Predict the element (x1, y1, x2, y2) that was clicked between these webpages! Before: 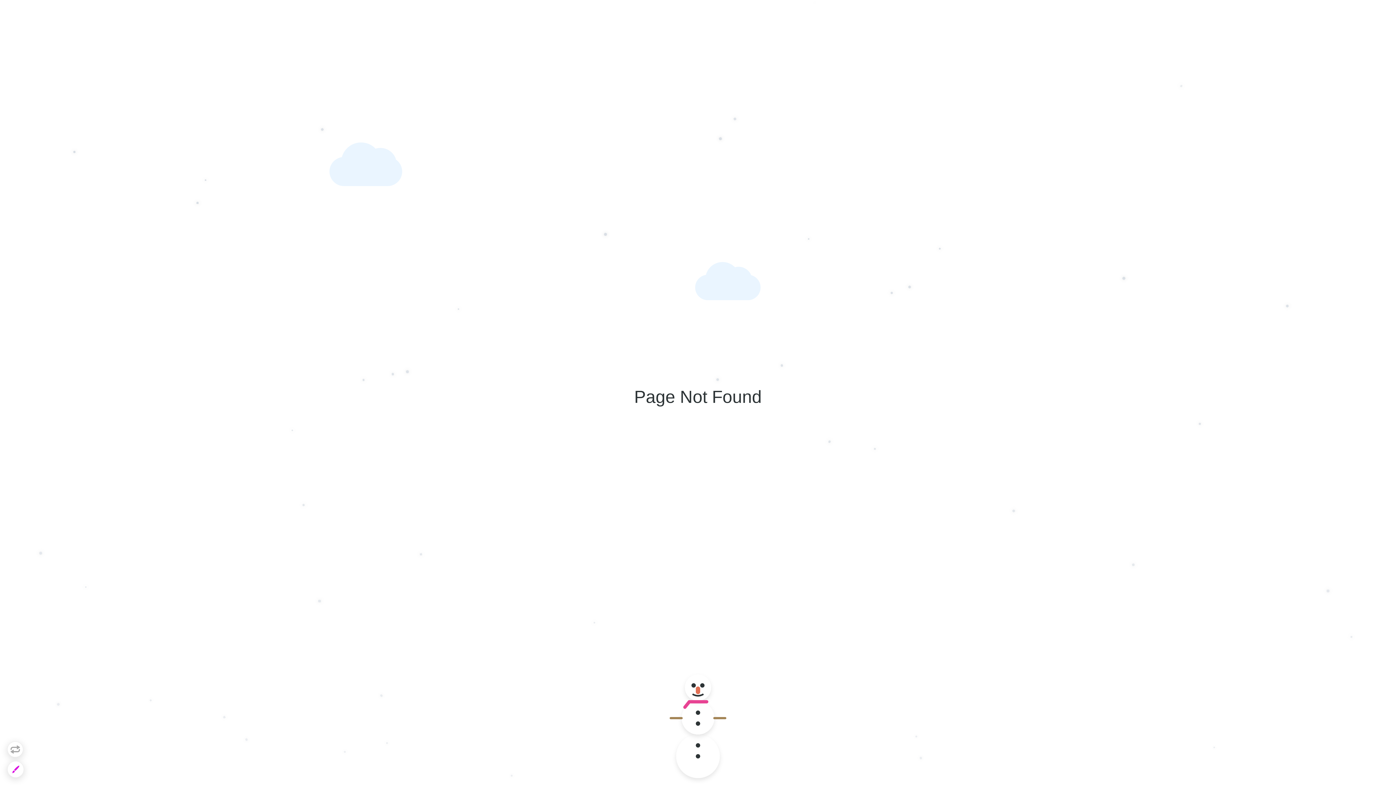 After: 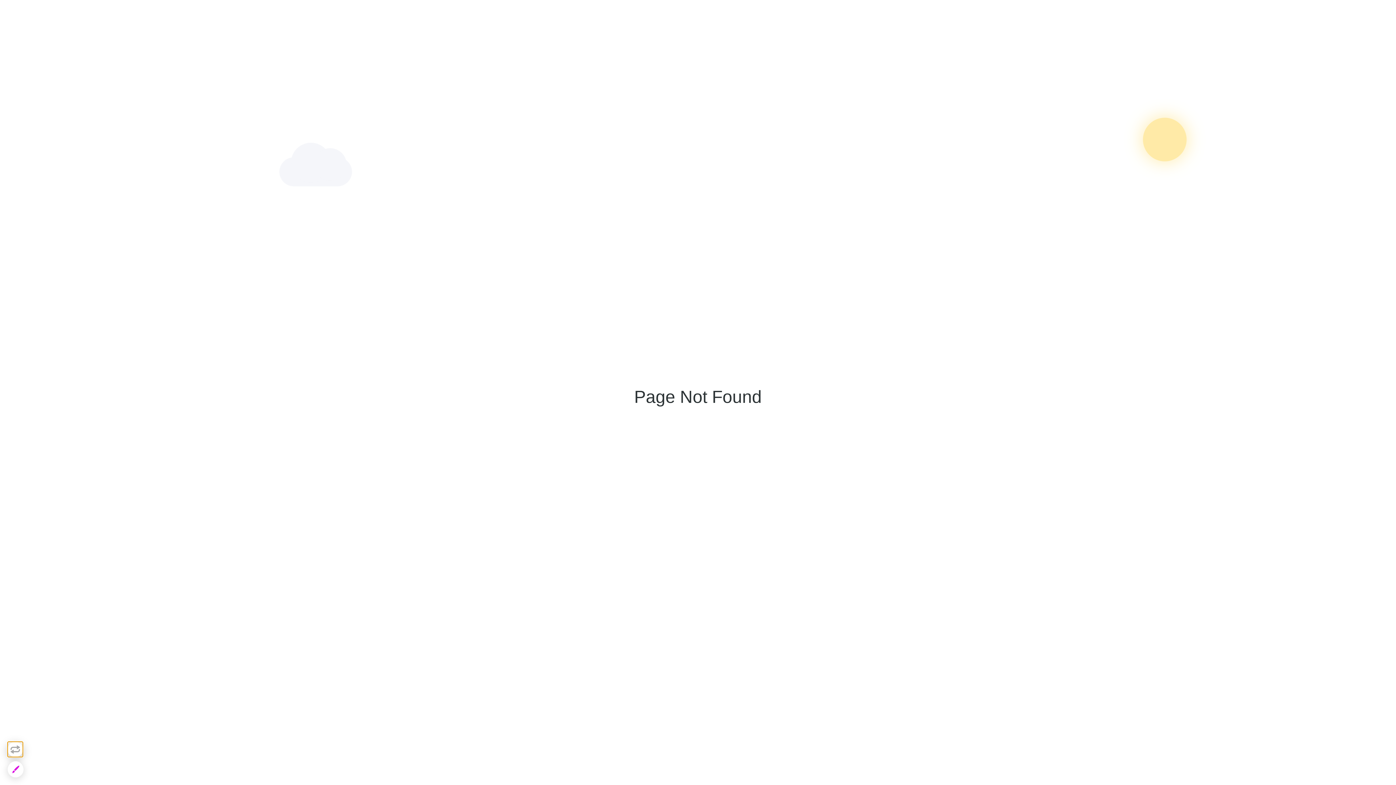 Action: bbox: (7, 741, 23, 757)